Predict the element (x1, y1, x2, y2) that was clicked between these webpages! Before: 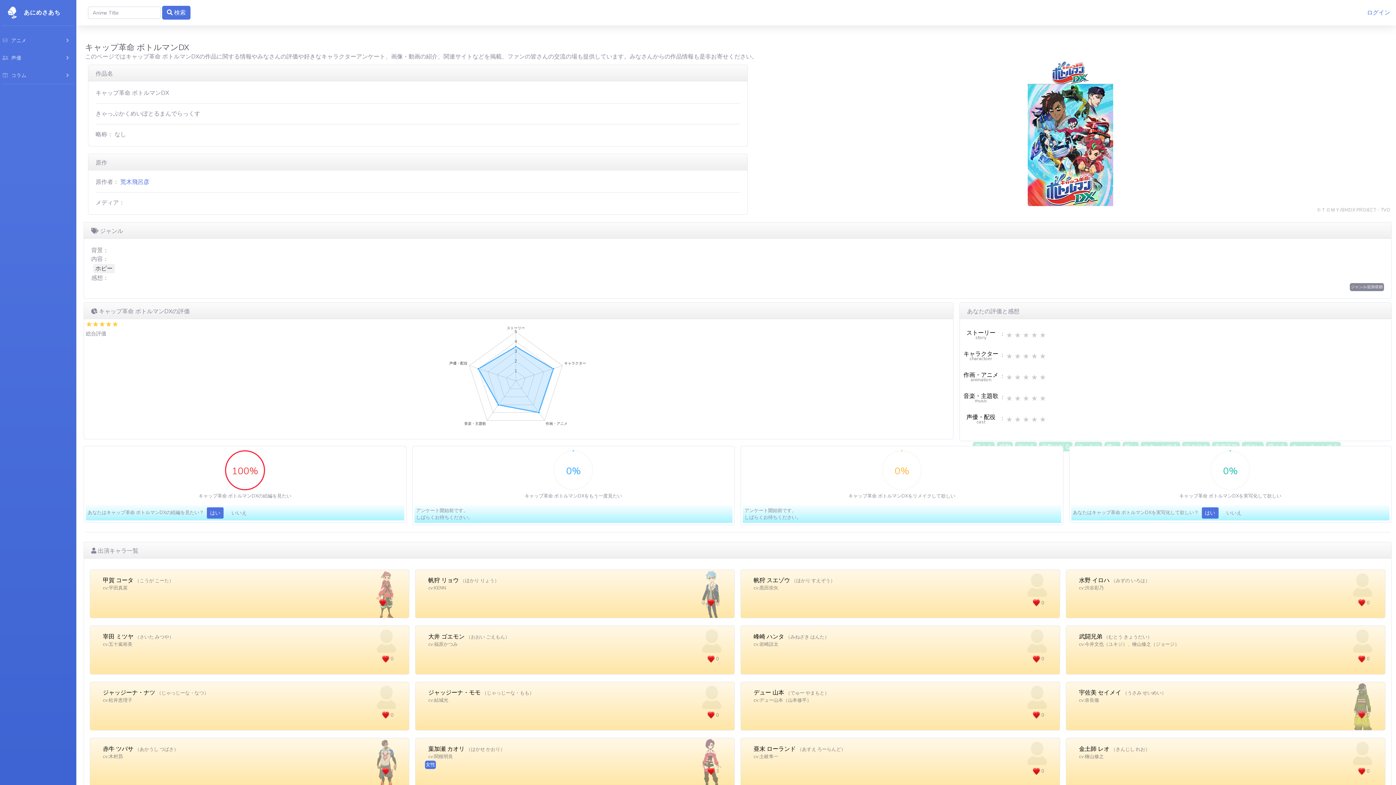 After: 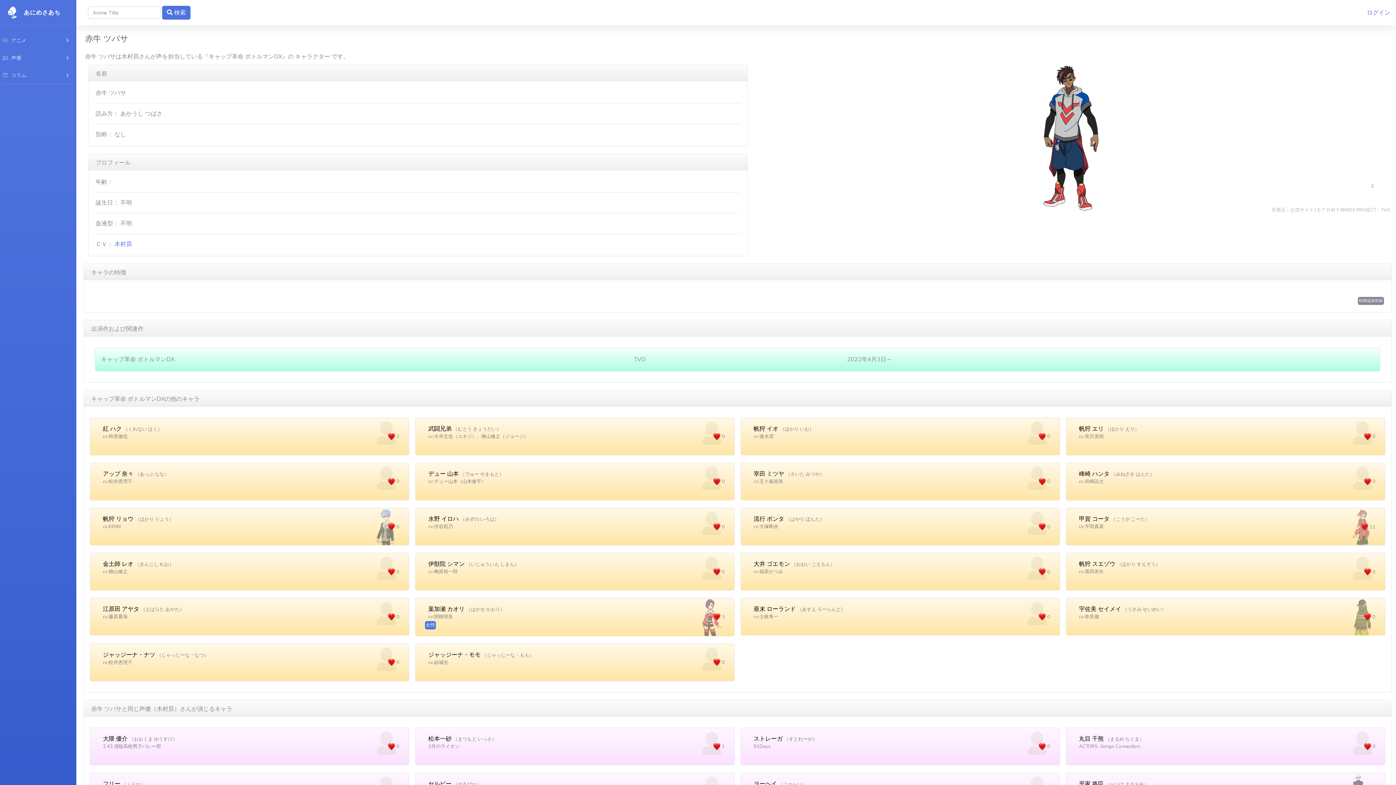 Action: label: 赤牛 ツバサ （あかうし つばさ）
 2

cv:木村昴

  bbox: (89, 738, 409, 787)